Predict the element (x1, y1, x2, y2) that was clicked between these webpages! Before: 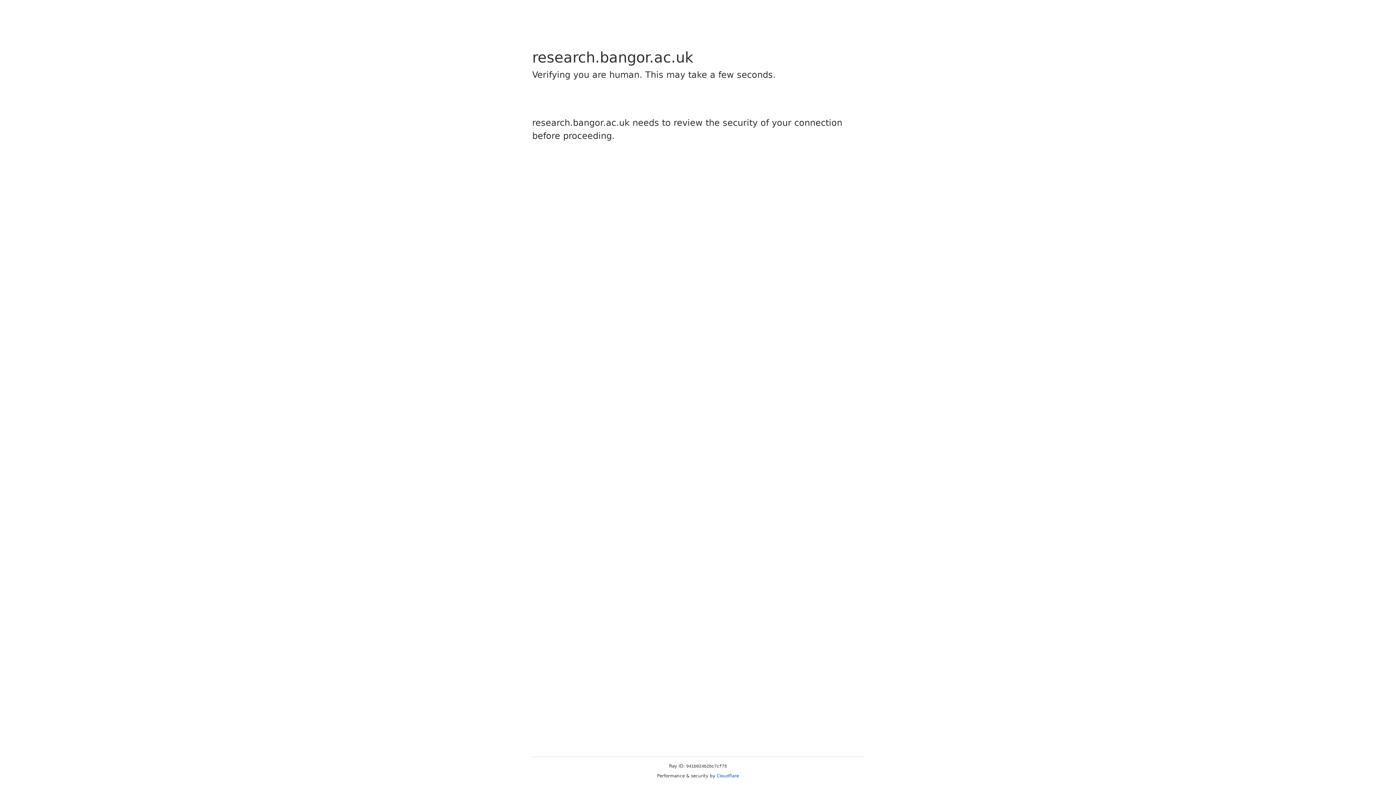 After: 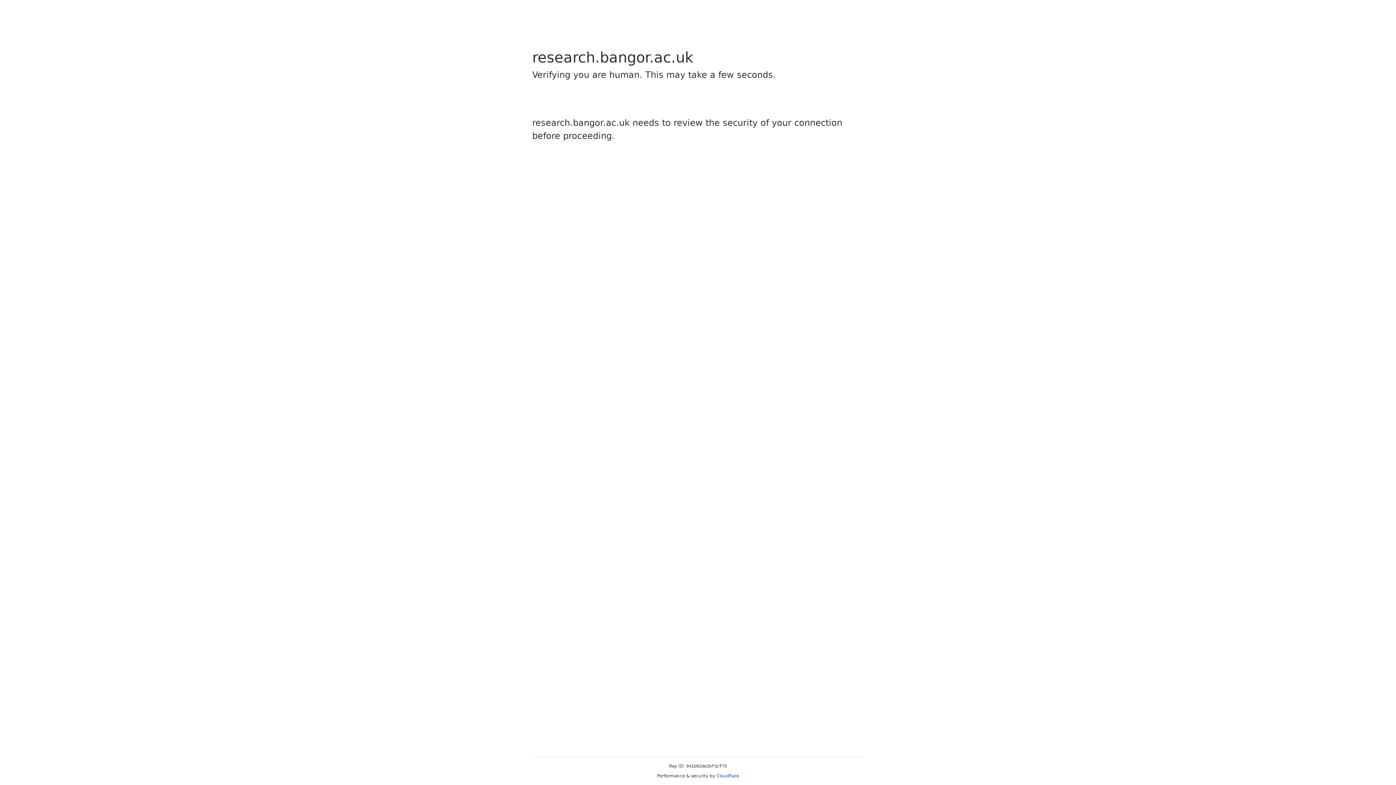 Action: label: Cloudflare bbox: (716, 773, 739, 778)